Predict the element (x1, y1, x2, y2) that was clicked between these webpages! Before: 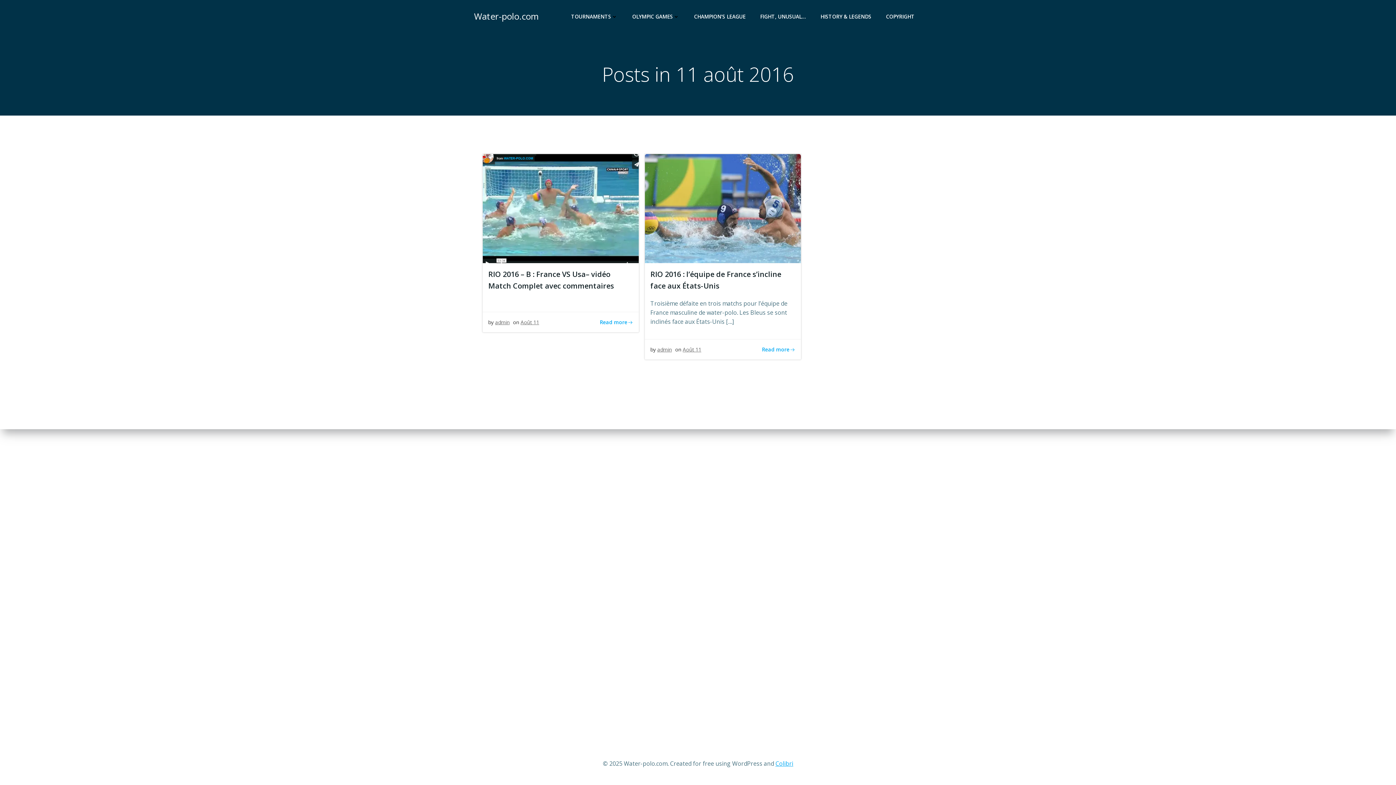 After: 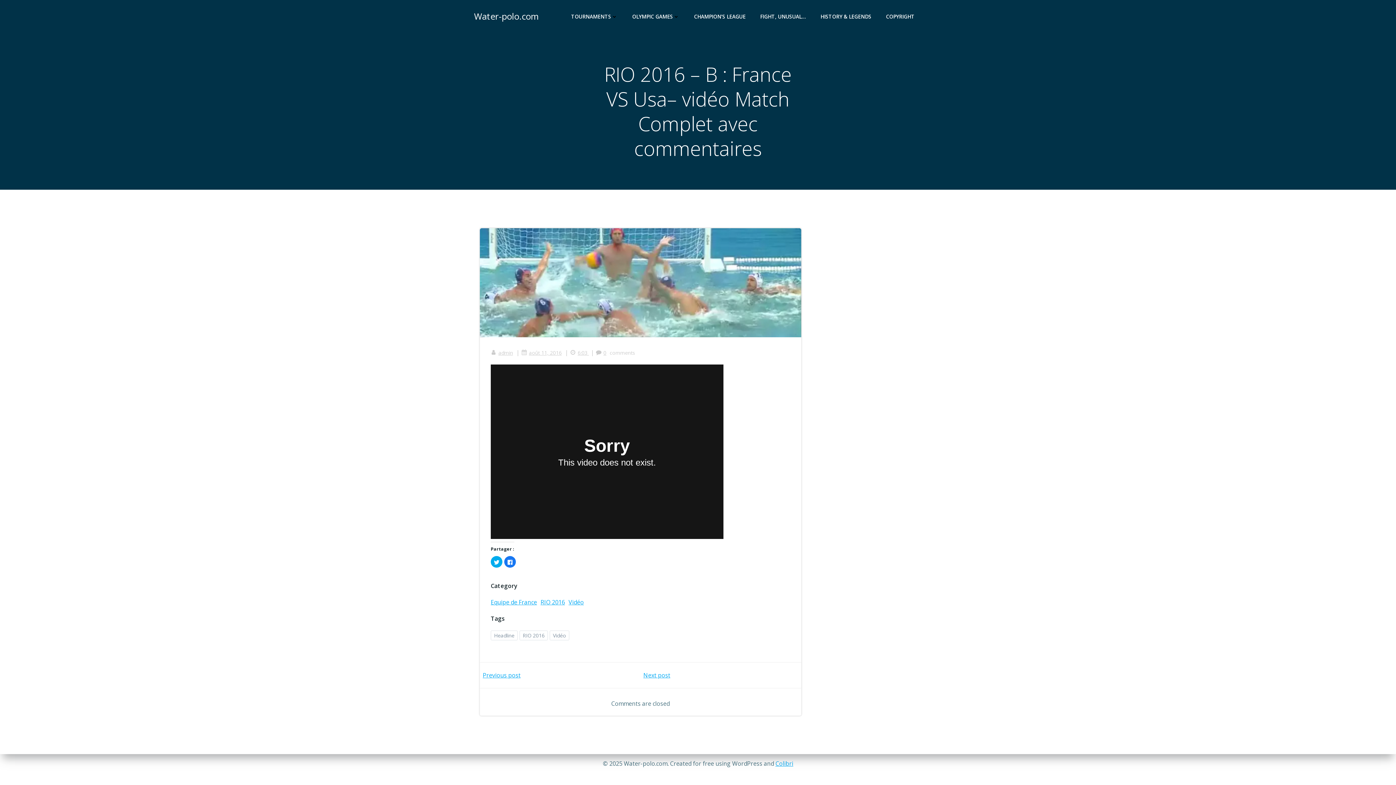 Action: label: Read more bbox: (599, 319, 633, 325)